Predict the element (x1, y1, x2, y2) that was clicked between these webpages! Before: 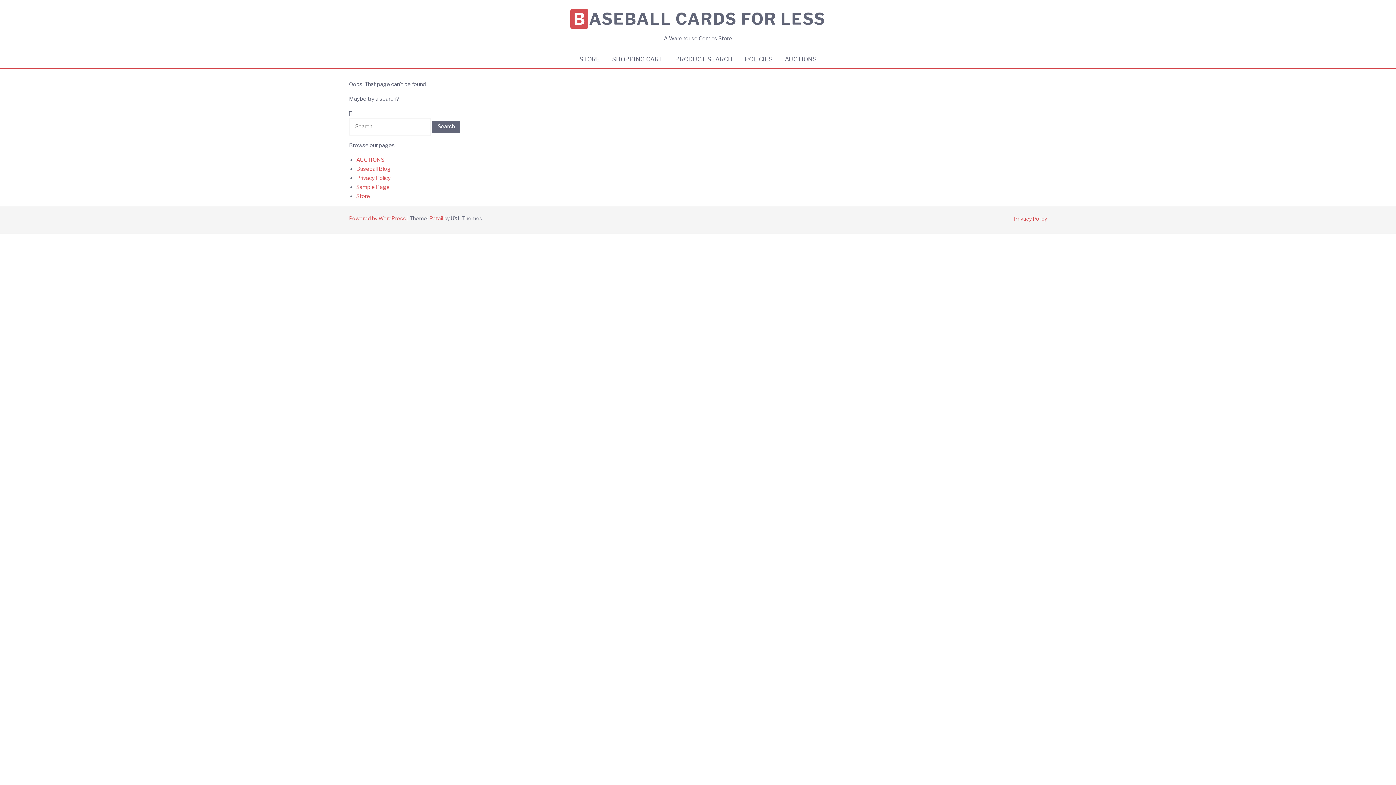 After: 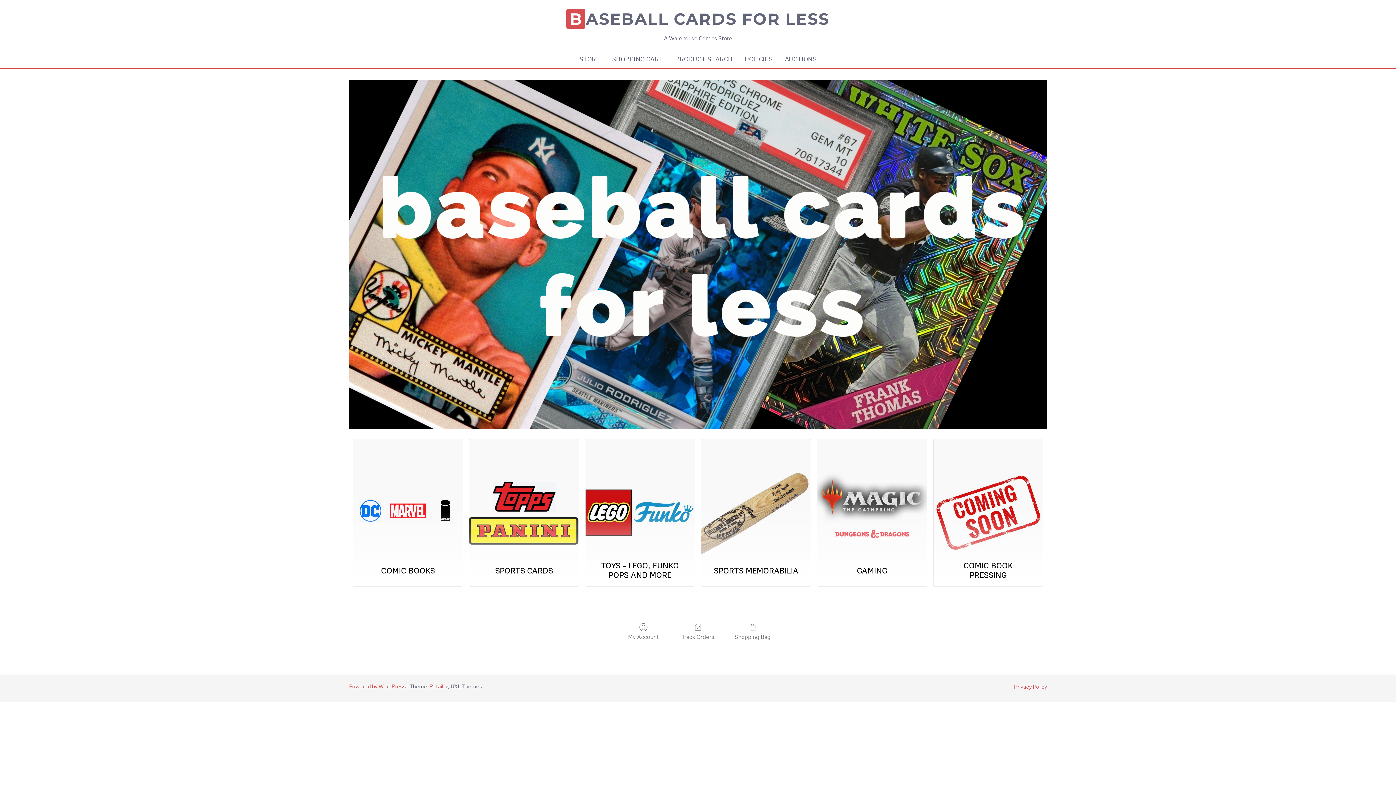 Action: bbox: (356, 192, 370, 199) label: Store